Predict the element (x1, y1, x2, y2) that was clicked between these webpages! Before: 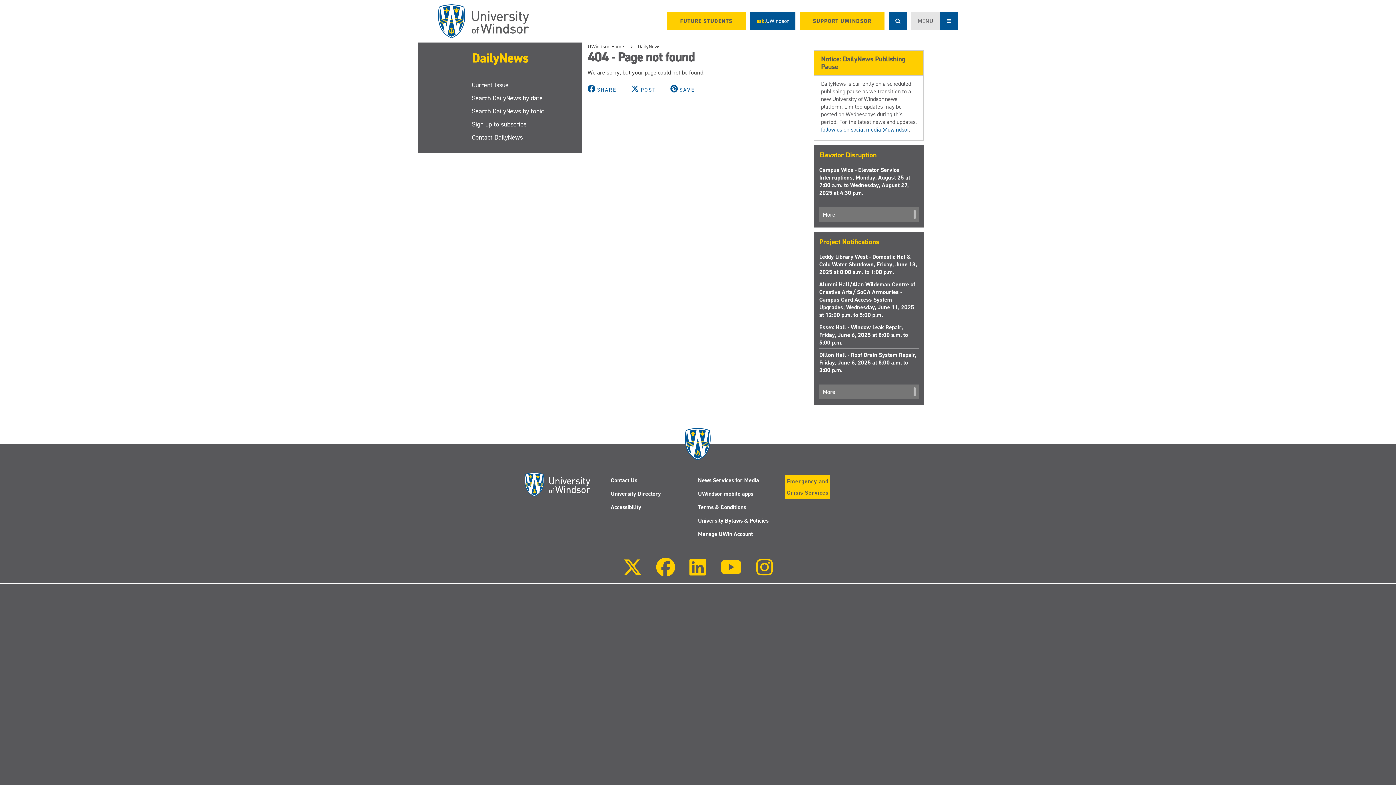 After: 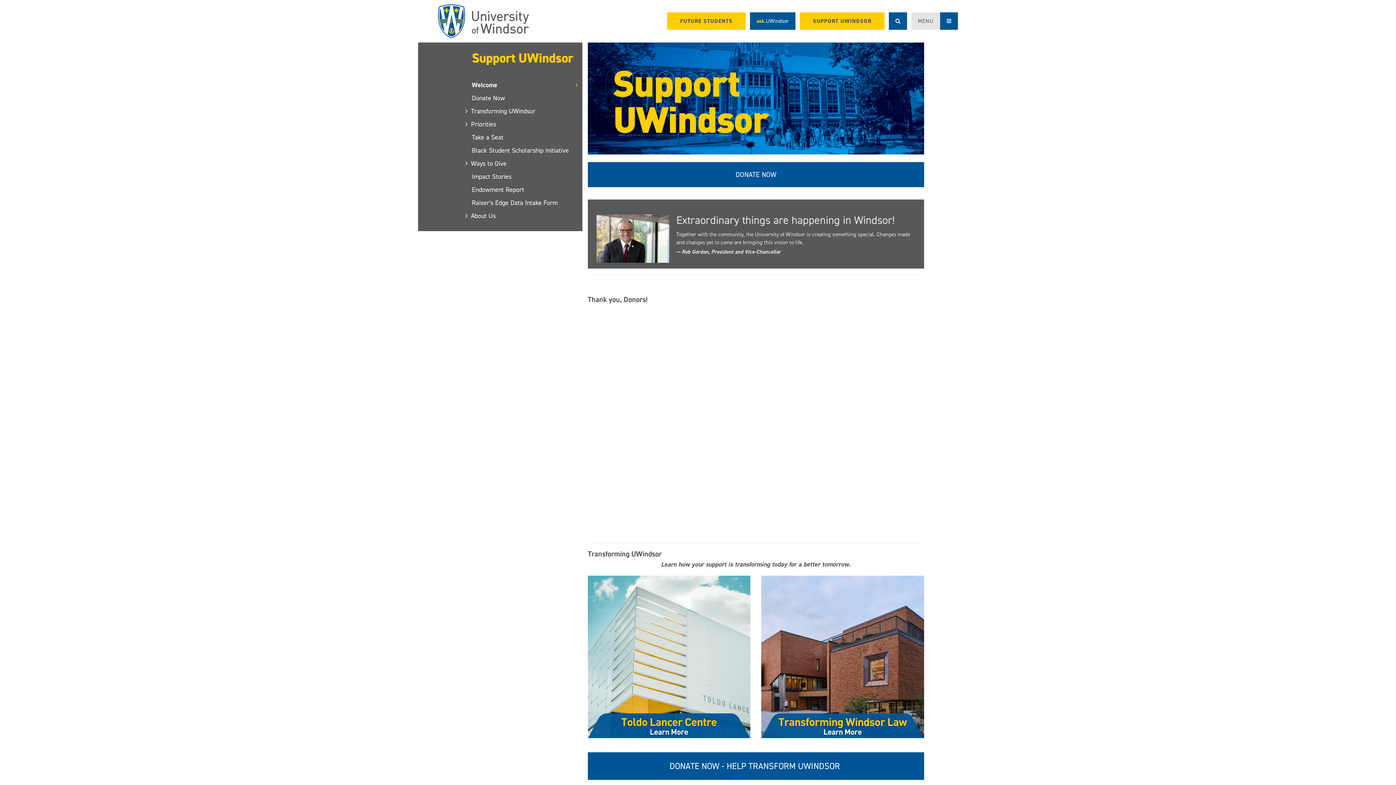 Action: bbox: (800, 12, 884, 29) label: SUPPORT UWINDSOR